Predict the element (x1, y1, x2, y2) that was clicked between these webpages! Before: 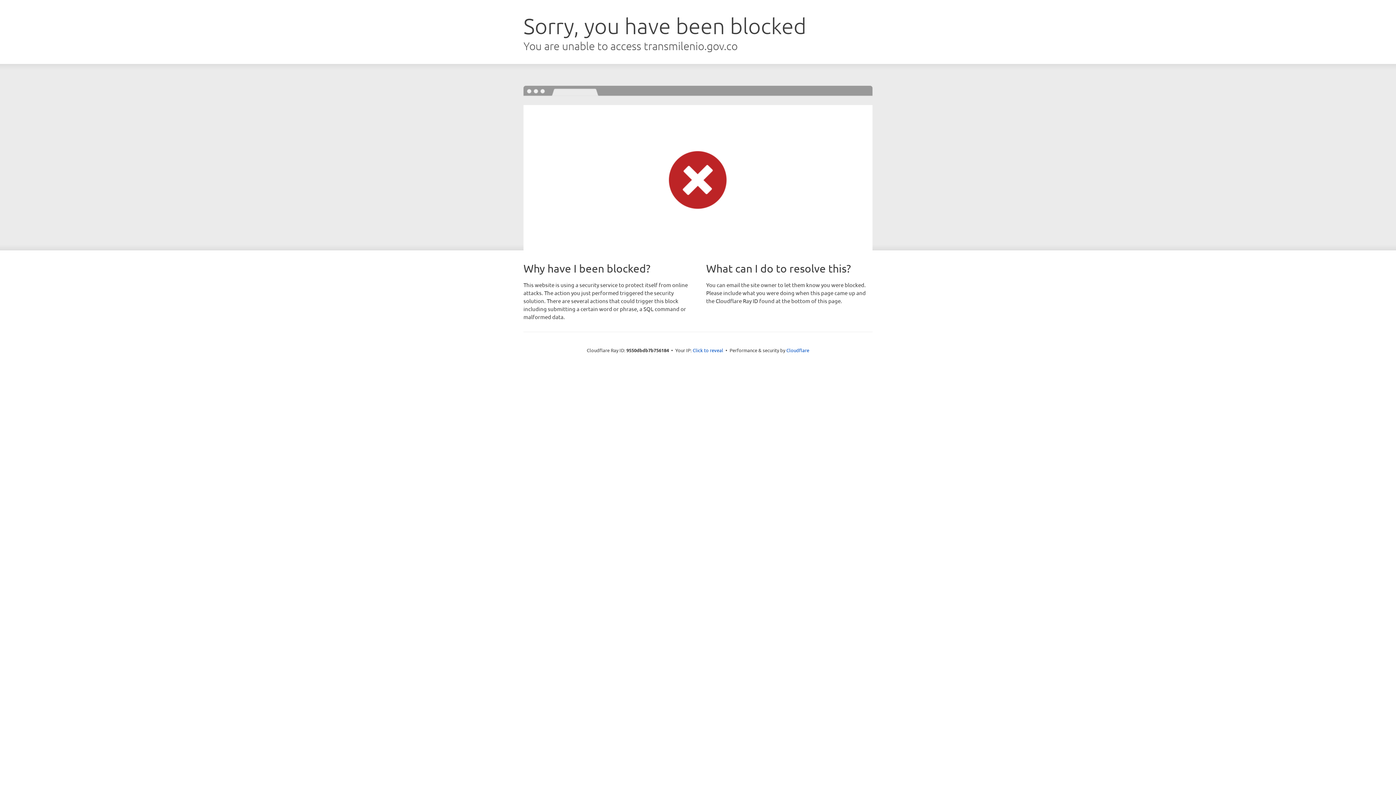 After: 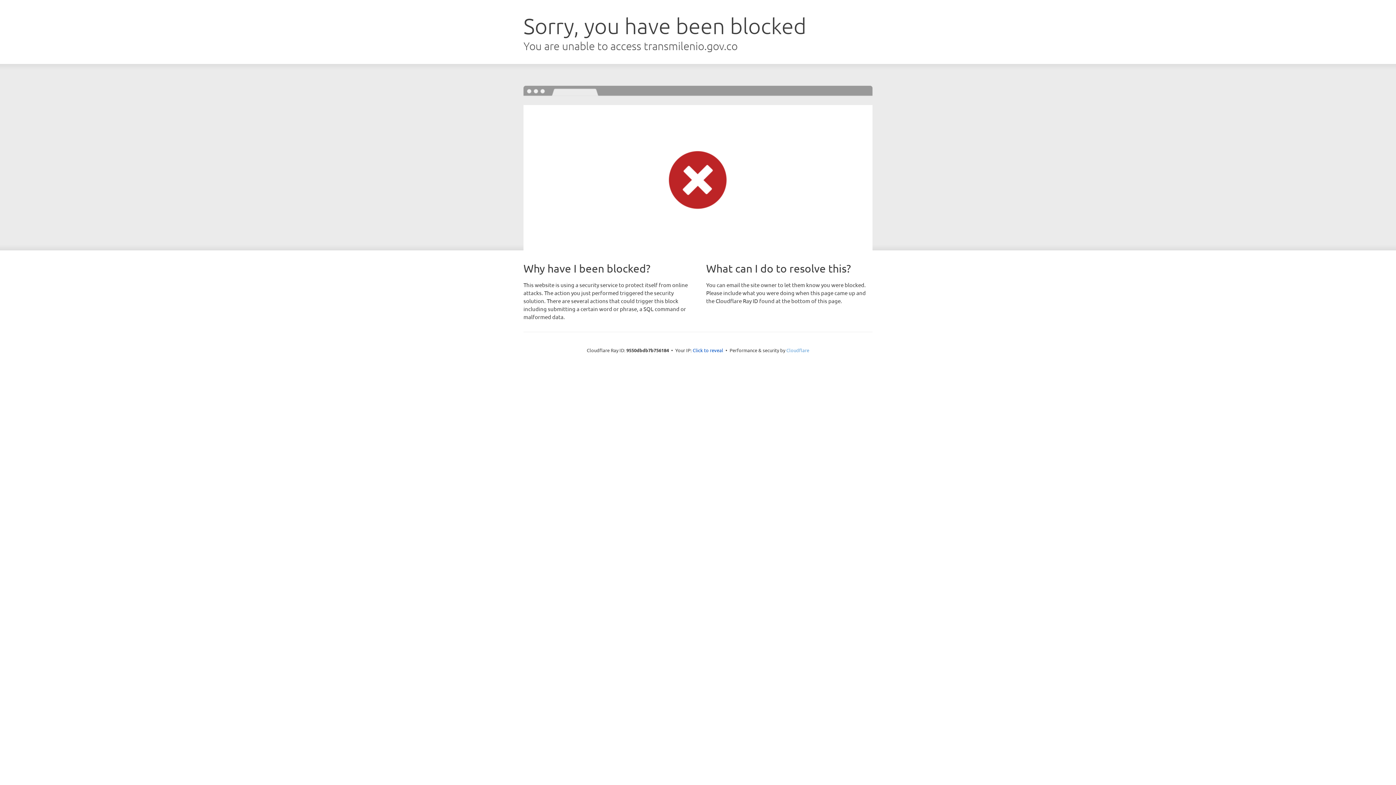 Action: label: Cloudflare bbox: (786, 347, 809, 353)